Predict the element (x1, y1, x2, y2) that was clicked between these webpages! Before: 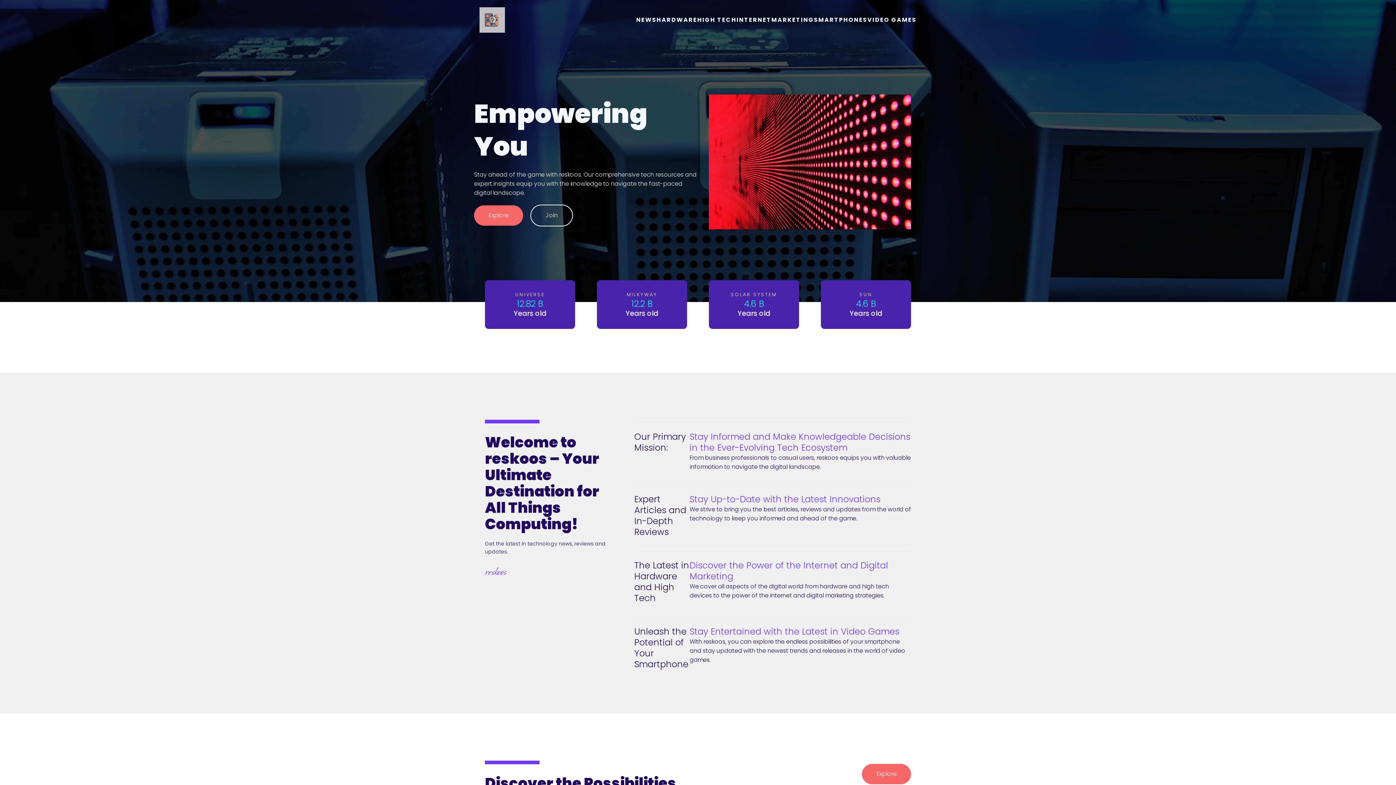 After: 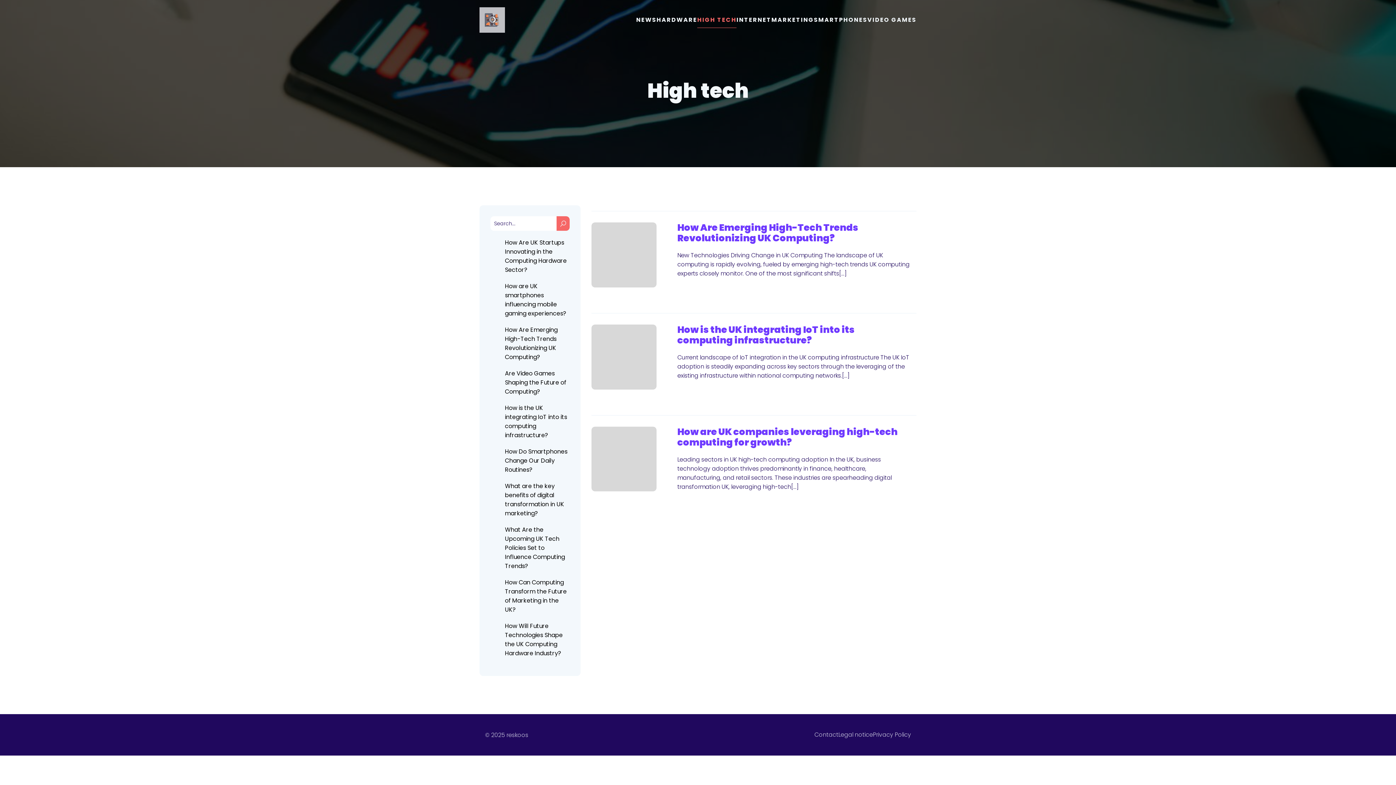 Action: bbox: (697, 12, 736, 28) label: HIGH TECH